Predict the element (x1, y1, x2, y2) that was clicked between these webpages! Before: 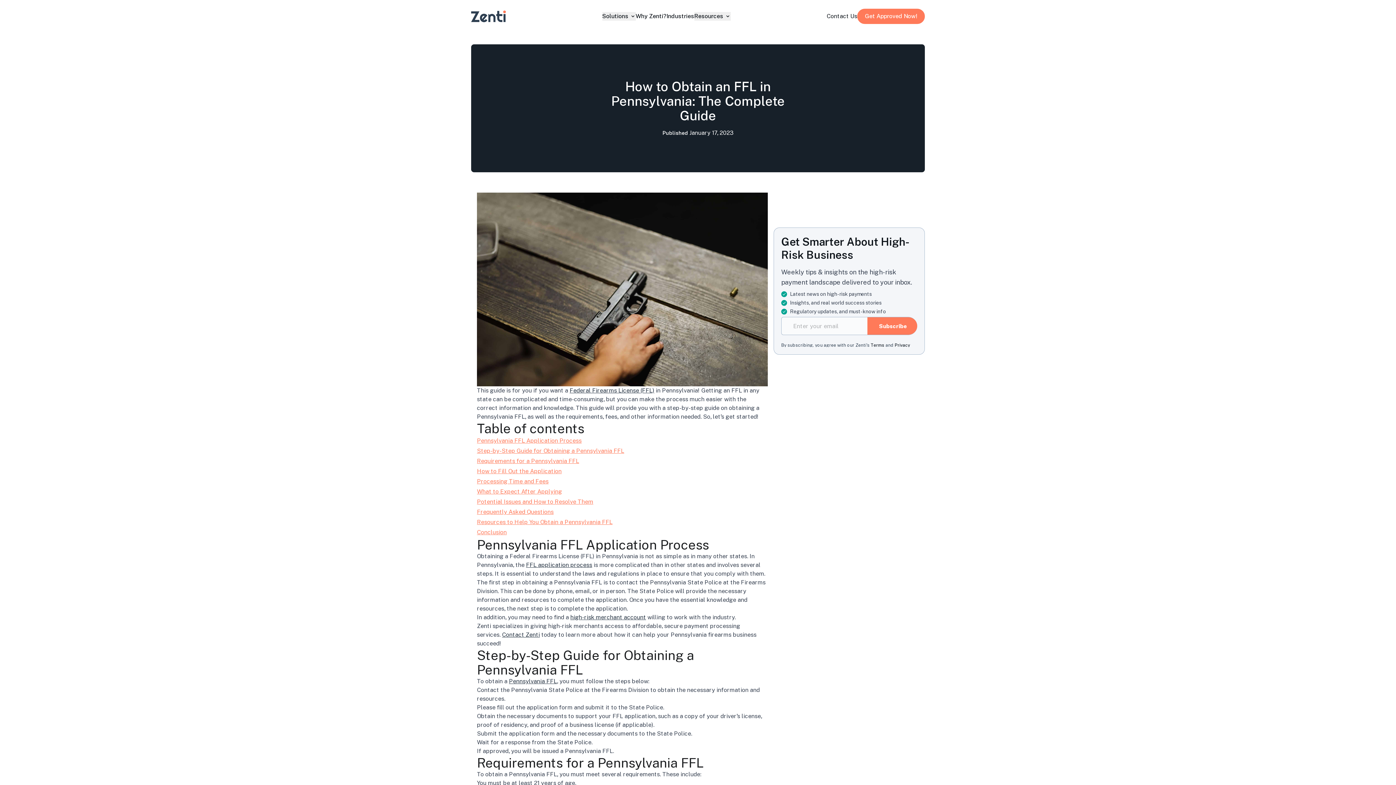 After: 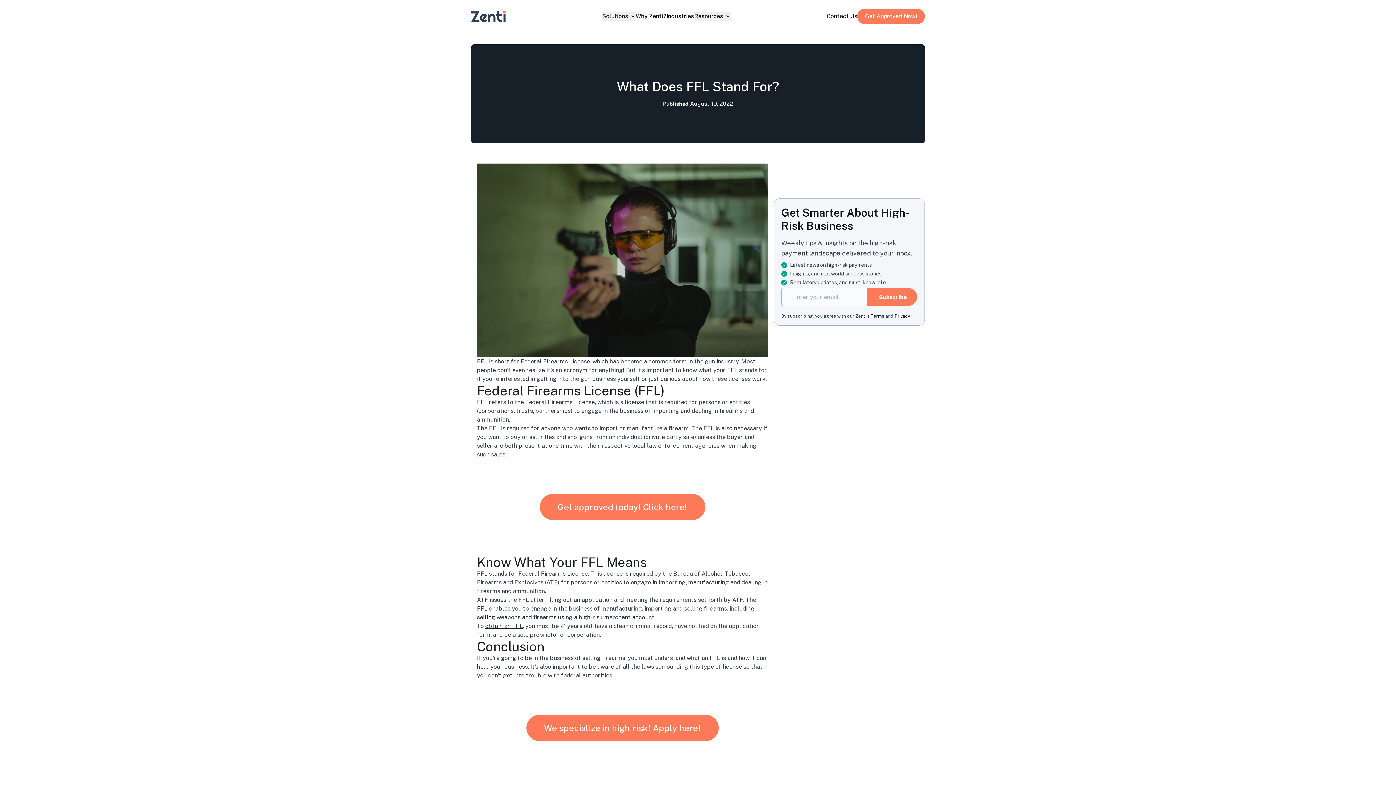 Action: label: Federal Firearms License (FFL) bbox: (569, 387, 654, 394)